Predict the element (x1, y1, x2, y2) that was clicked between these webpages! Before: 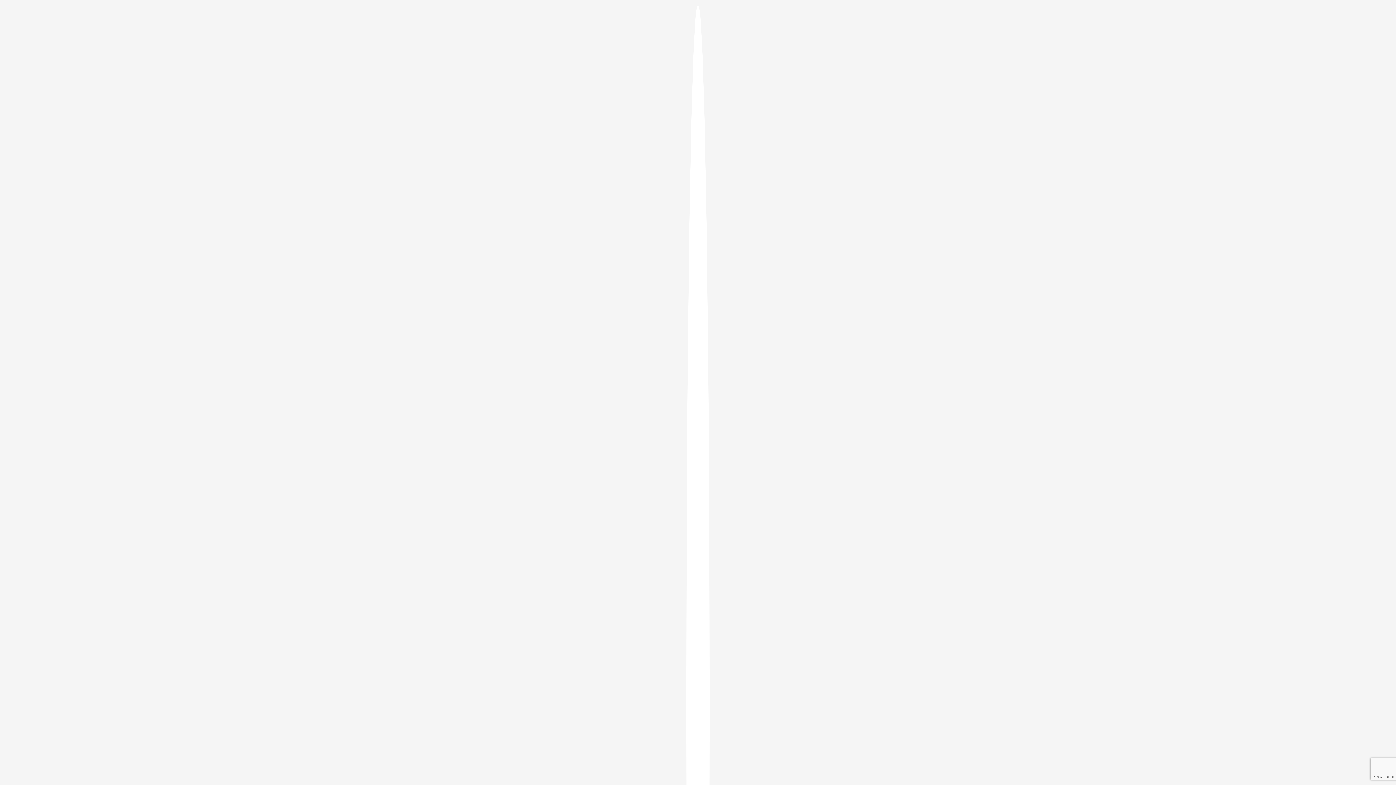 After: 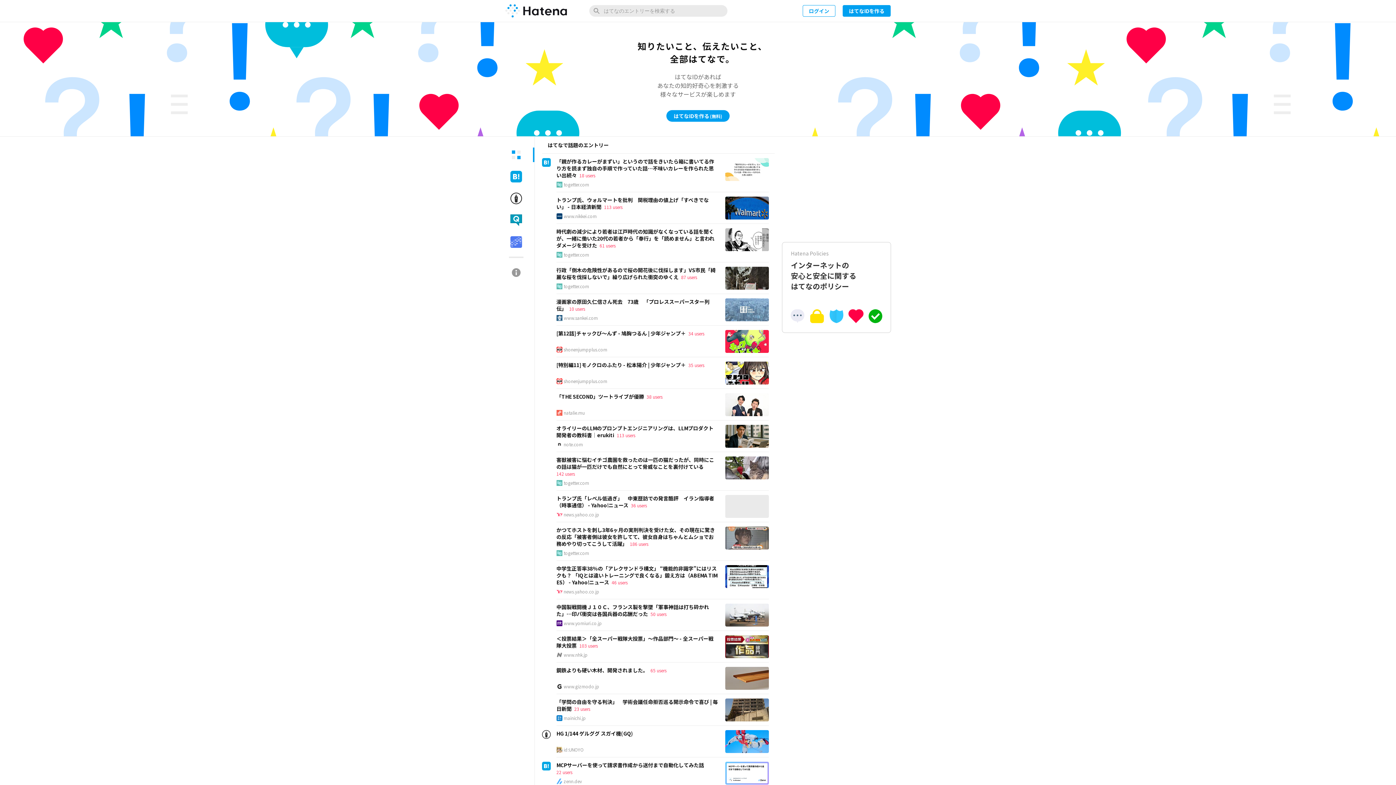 Action: bbox: (686, 5, 709, 1405)